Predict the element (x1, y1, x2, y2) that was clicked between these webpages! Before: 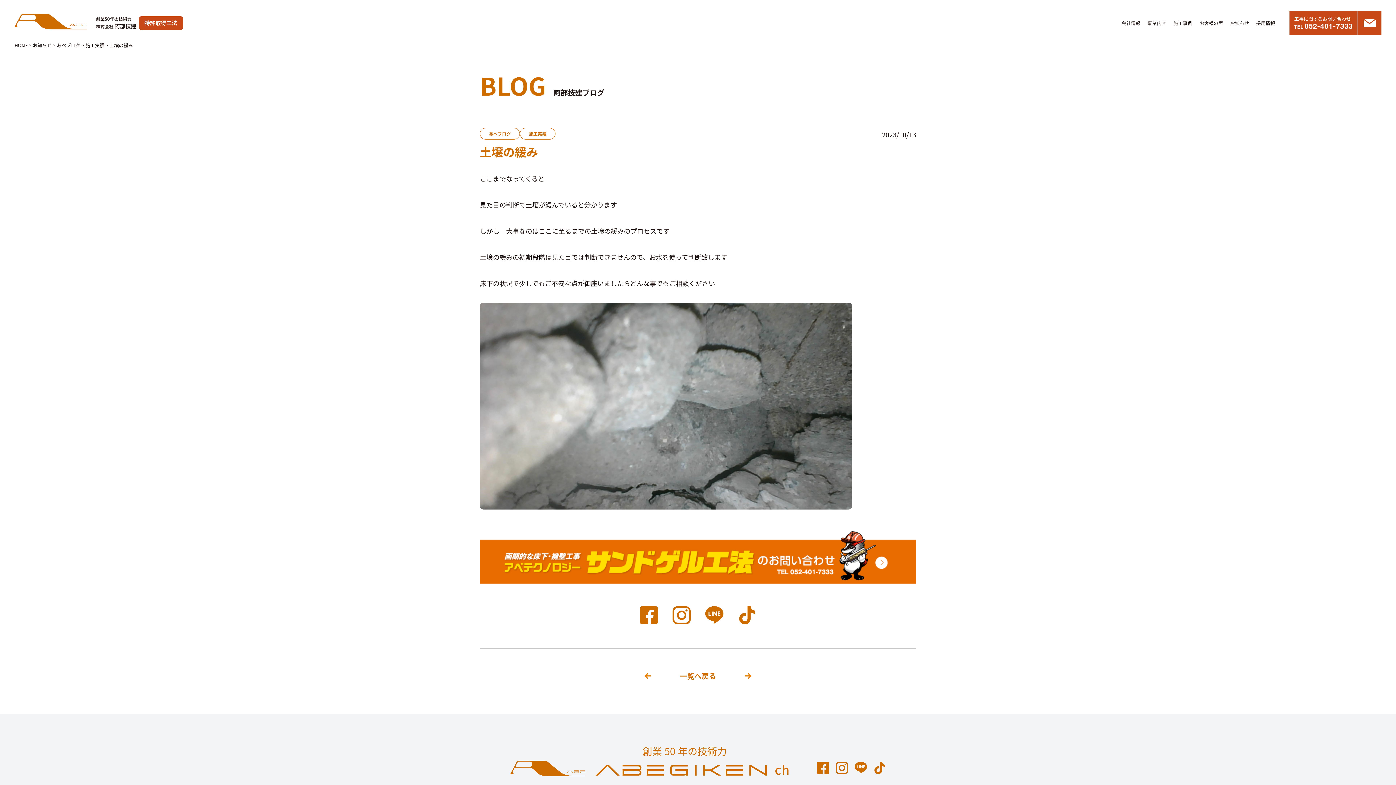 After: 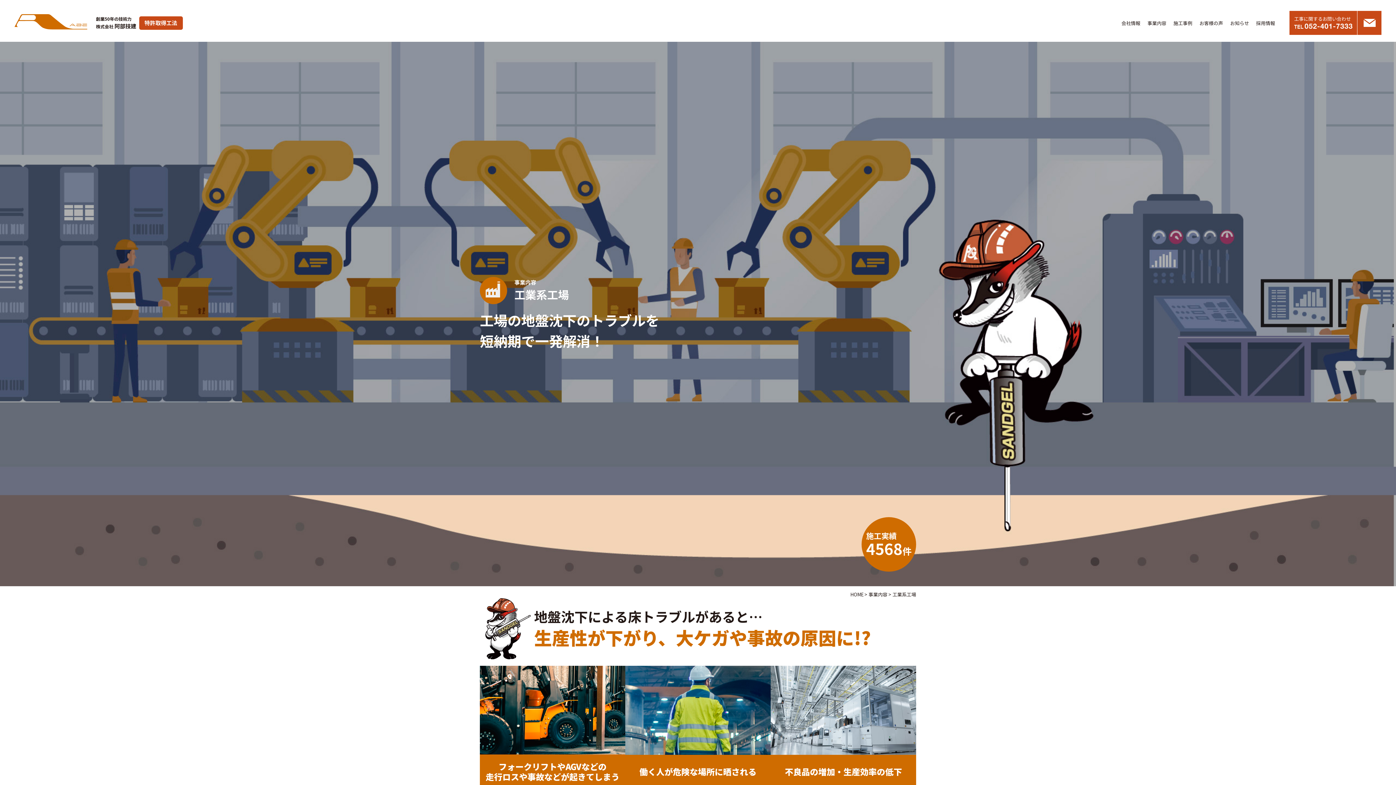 Action: bbox: (1147, 14, 1166, 31) label: 事業内容